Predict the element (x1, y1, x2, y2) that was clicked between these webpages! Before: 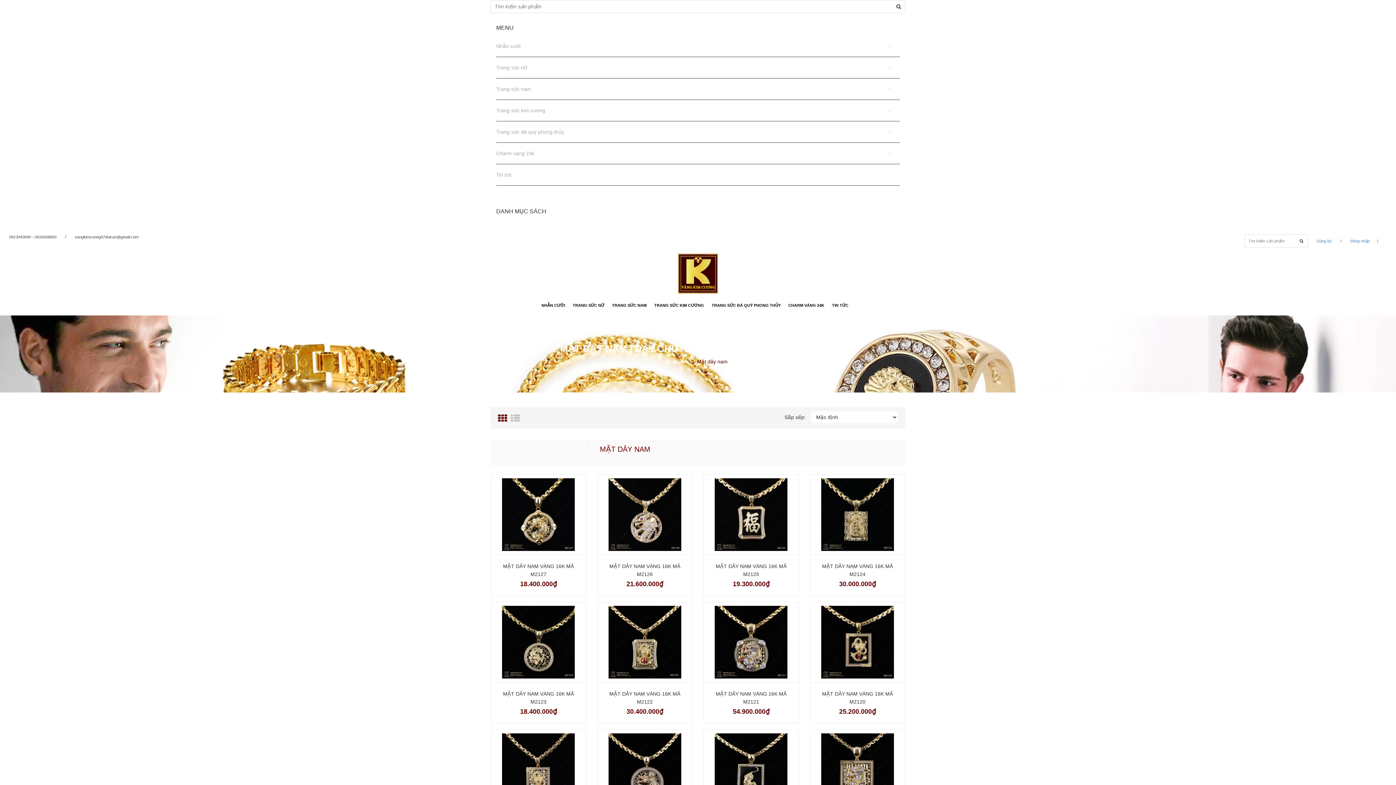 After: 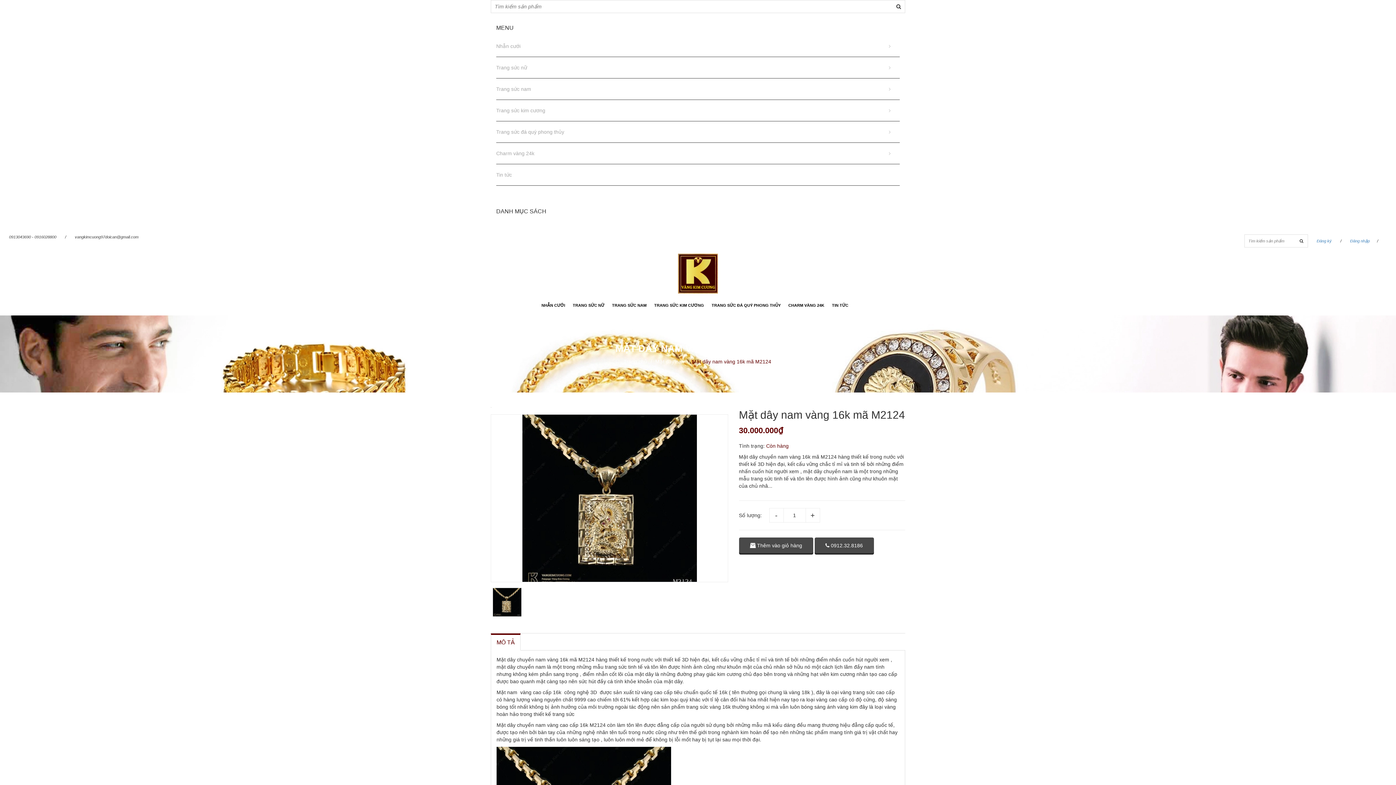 Action: bbox: (814, 562, 901, 578) label: MẶT DÂY NAM VÀNG 16K MÃ M2124